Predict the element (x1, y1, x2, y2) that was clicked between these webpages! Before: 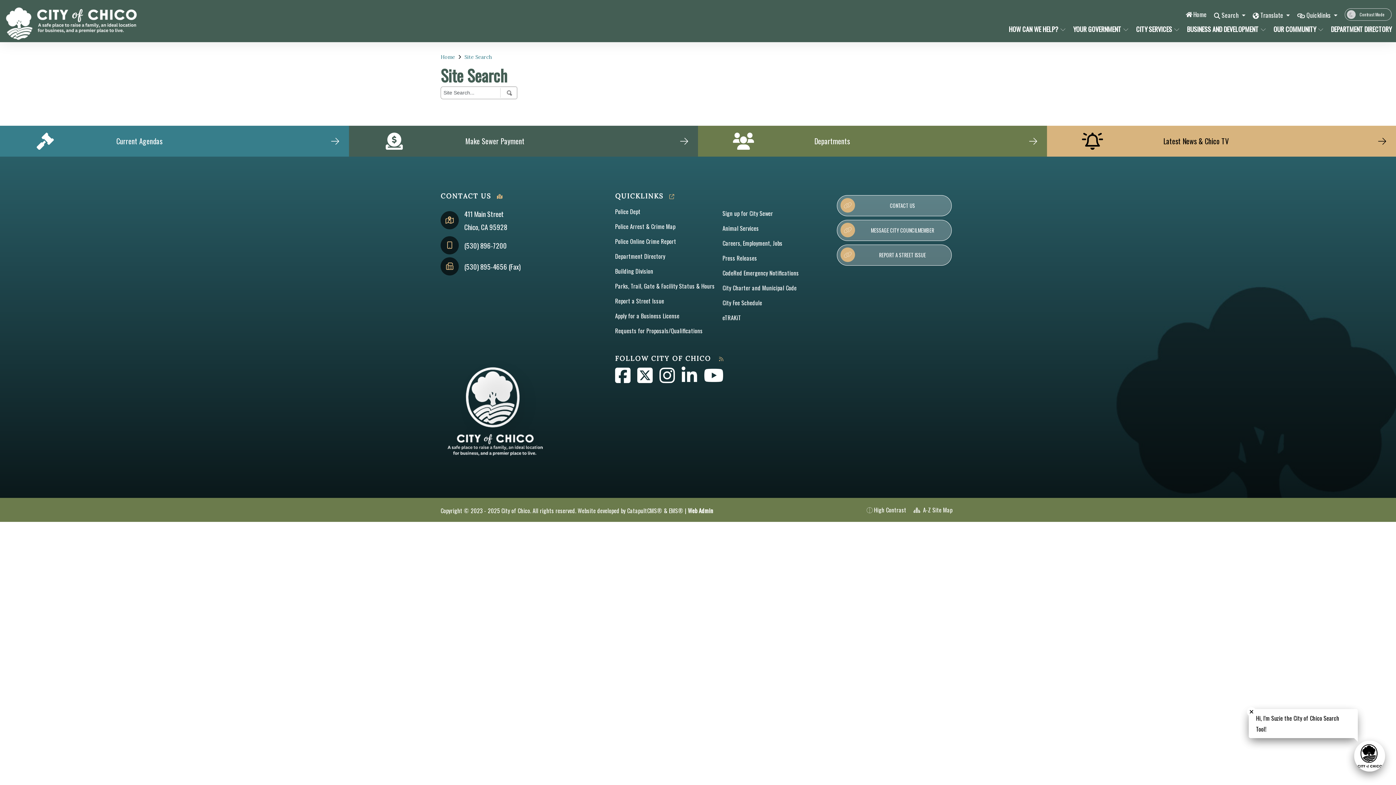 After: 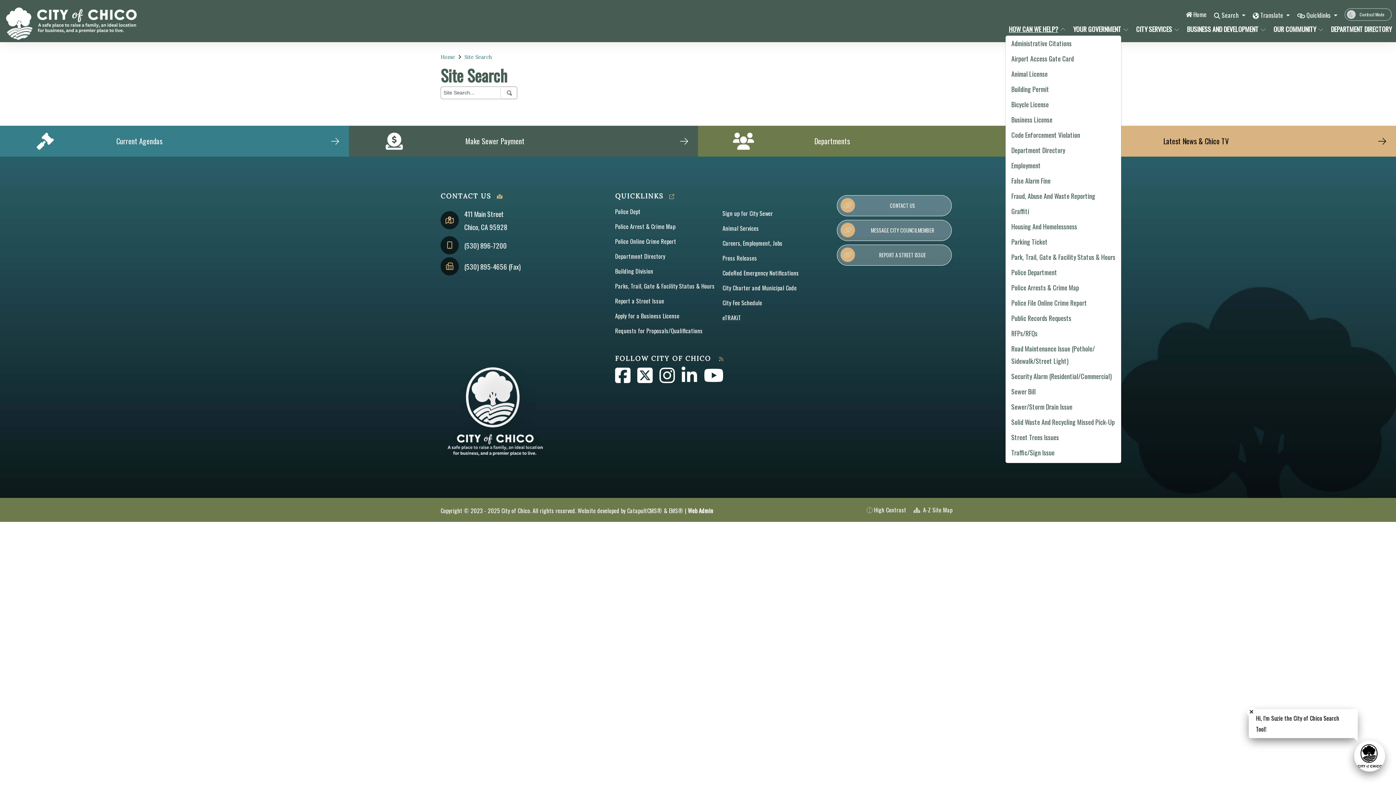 Action: label: HOW CAN WE HELP? bbox: (1005, 23, 1063, 34)